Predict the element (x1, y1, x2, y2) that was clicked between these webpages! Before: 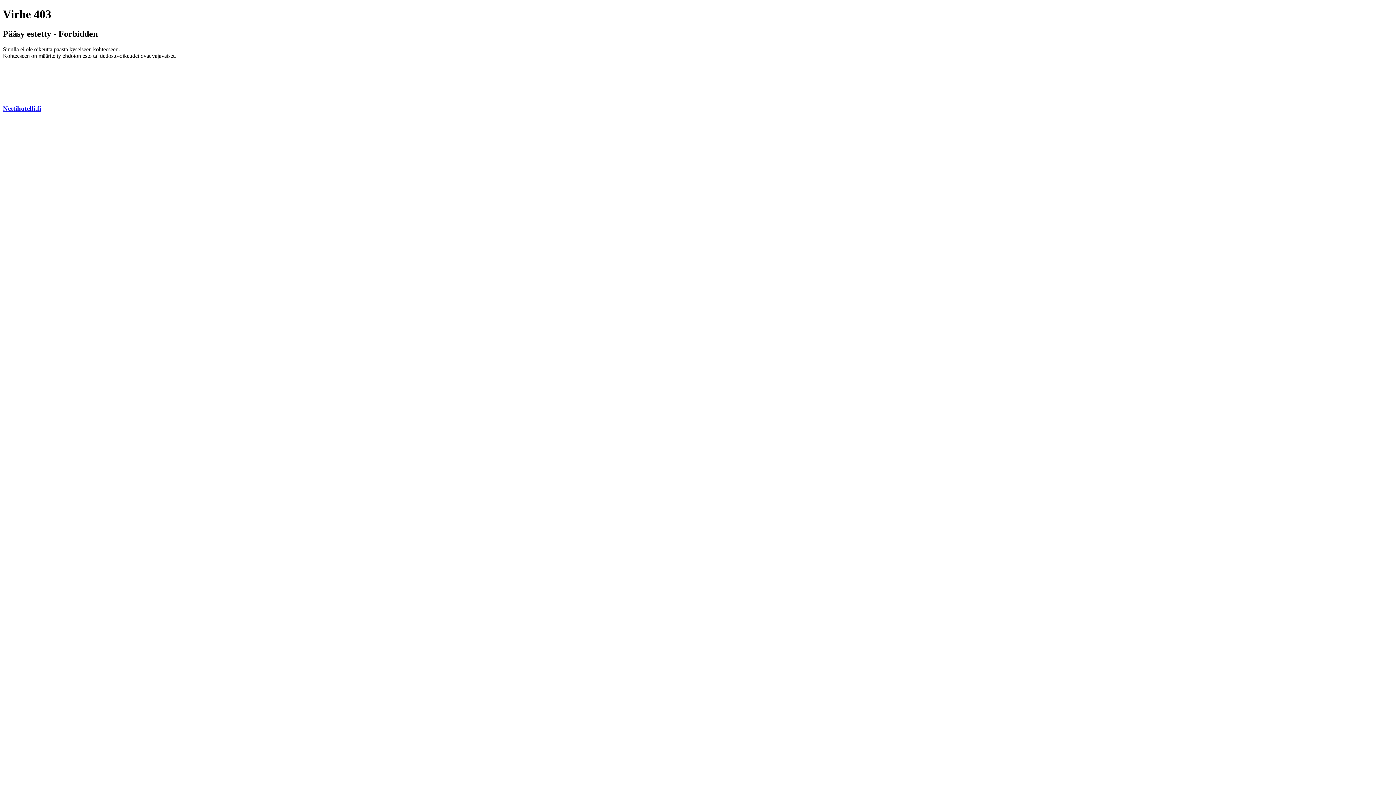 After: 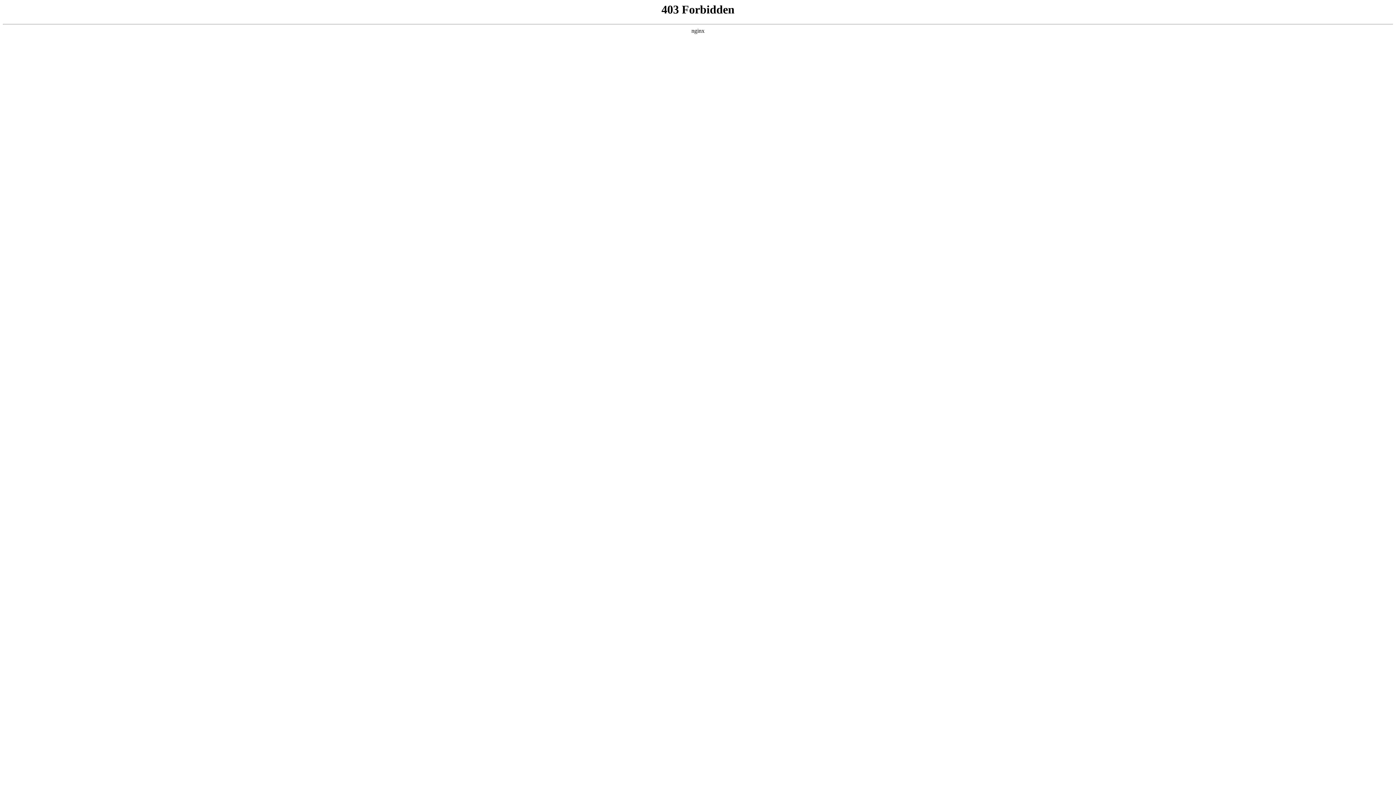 Action: bbox: (2, 104, 41, 112) label: Nettihotelli.fi